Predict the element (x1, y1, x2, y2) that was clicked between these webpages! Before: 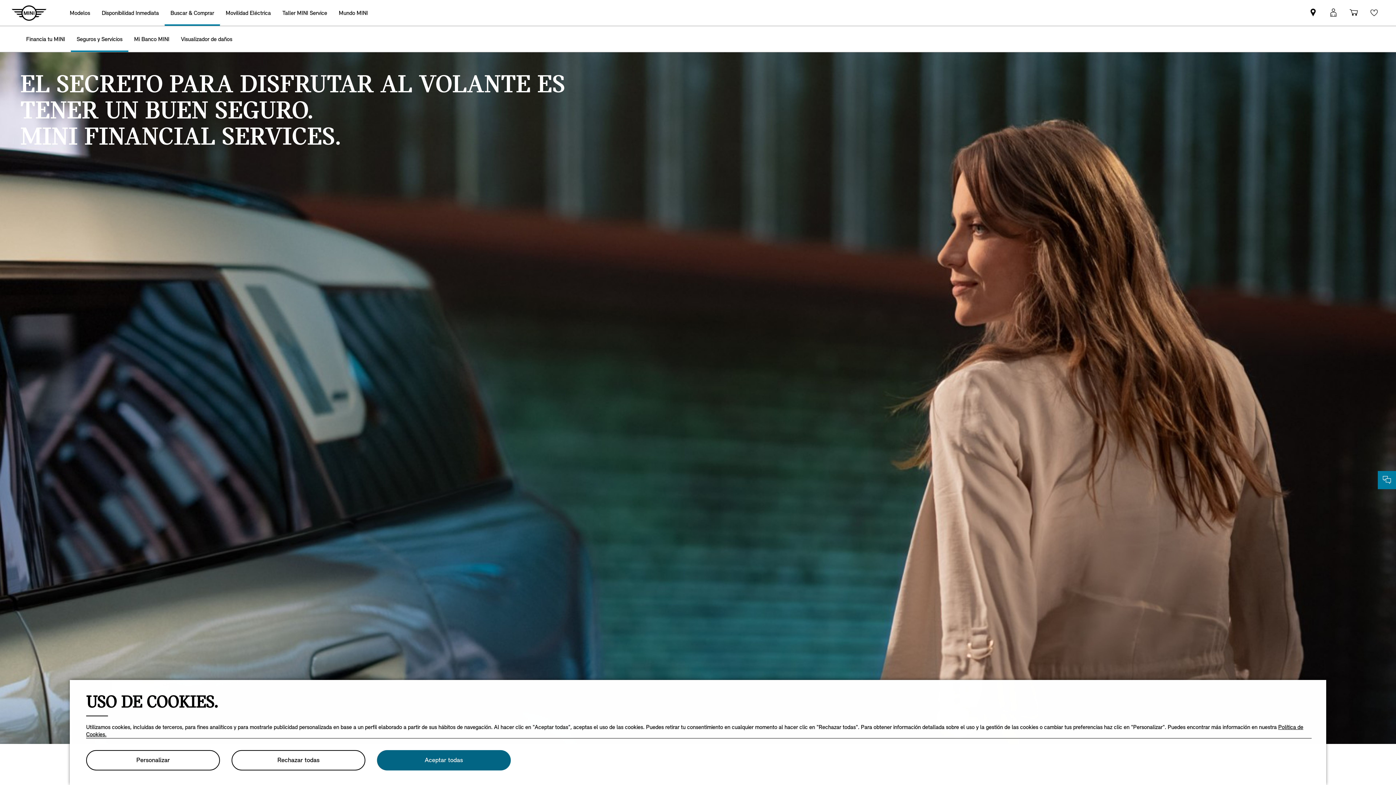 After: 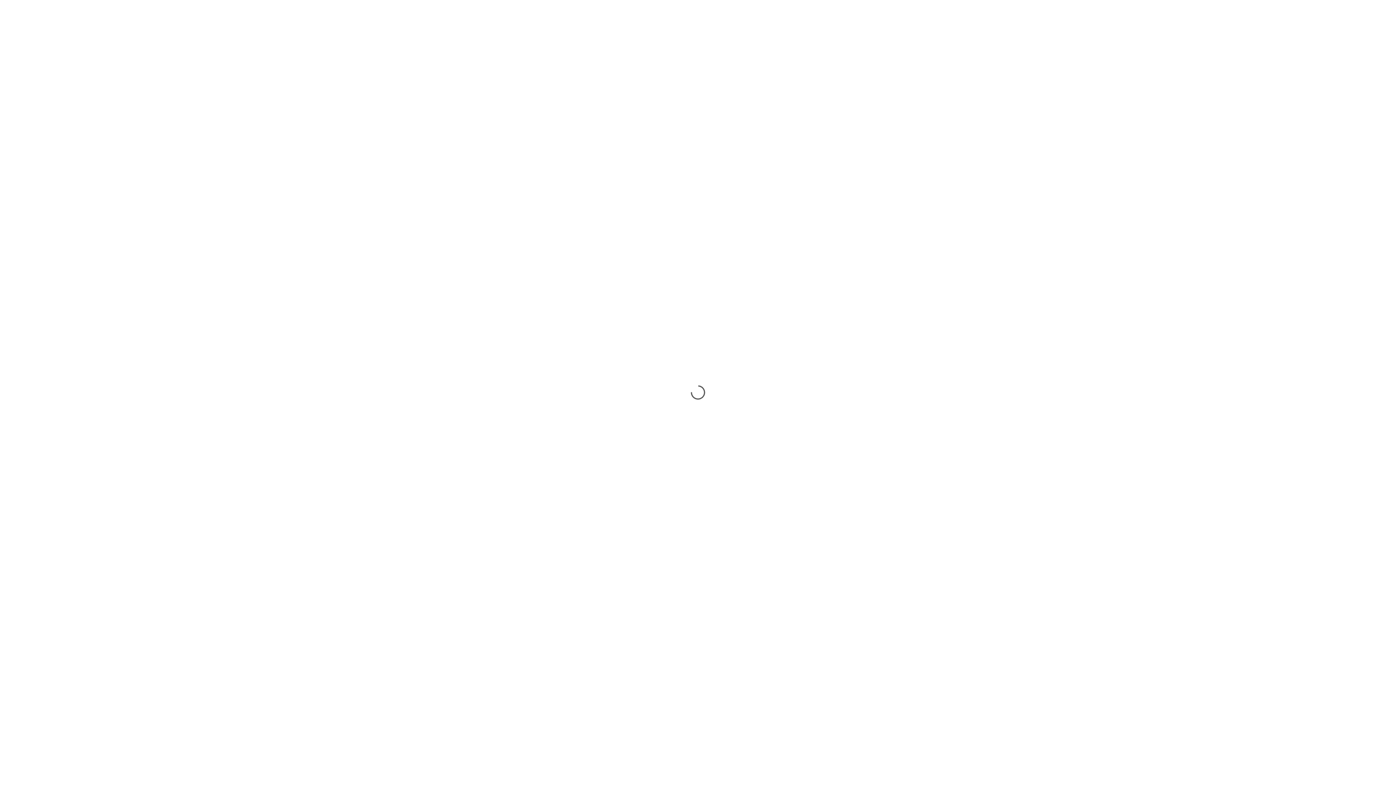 Action: label: Wishlist bbox: (1364, 0, 1384, 25)